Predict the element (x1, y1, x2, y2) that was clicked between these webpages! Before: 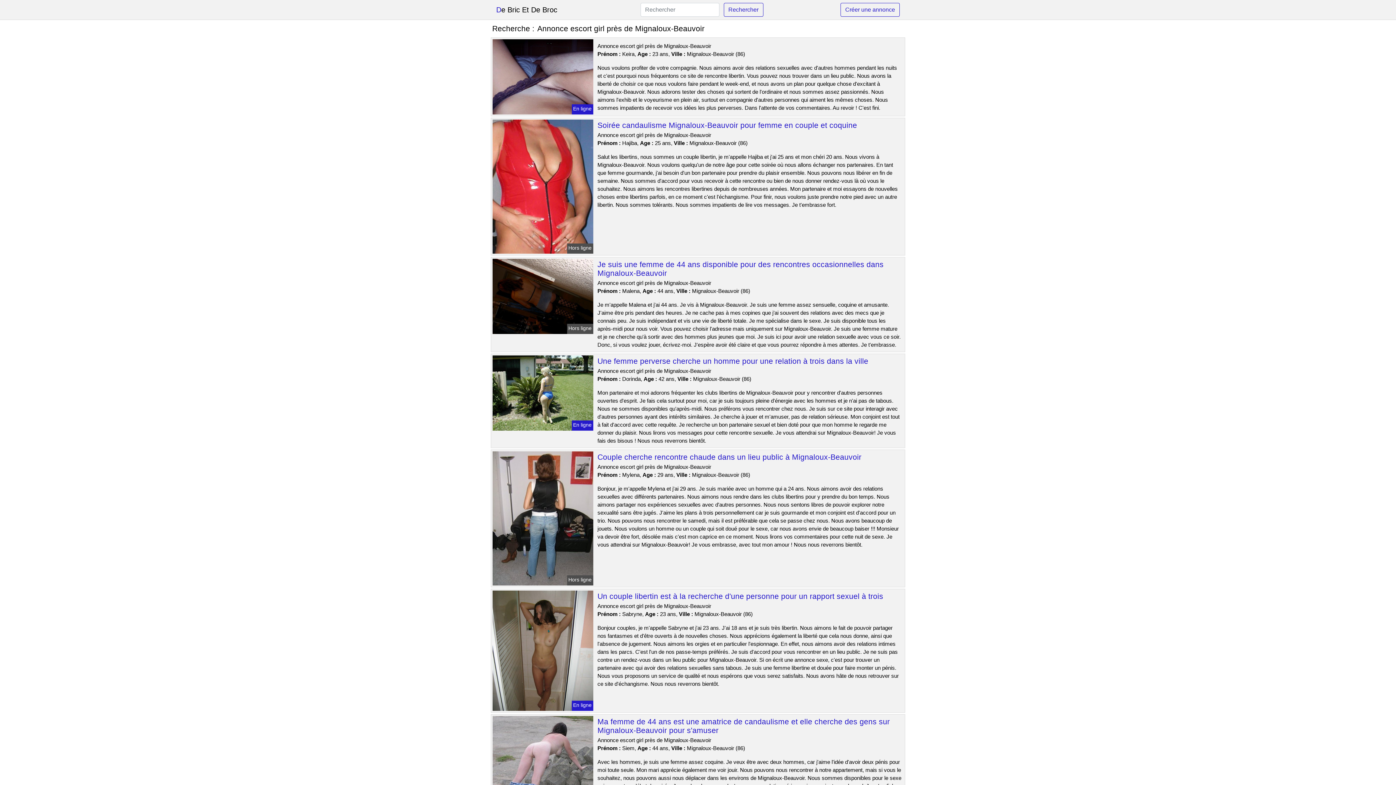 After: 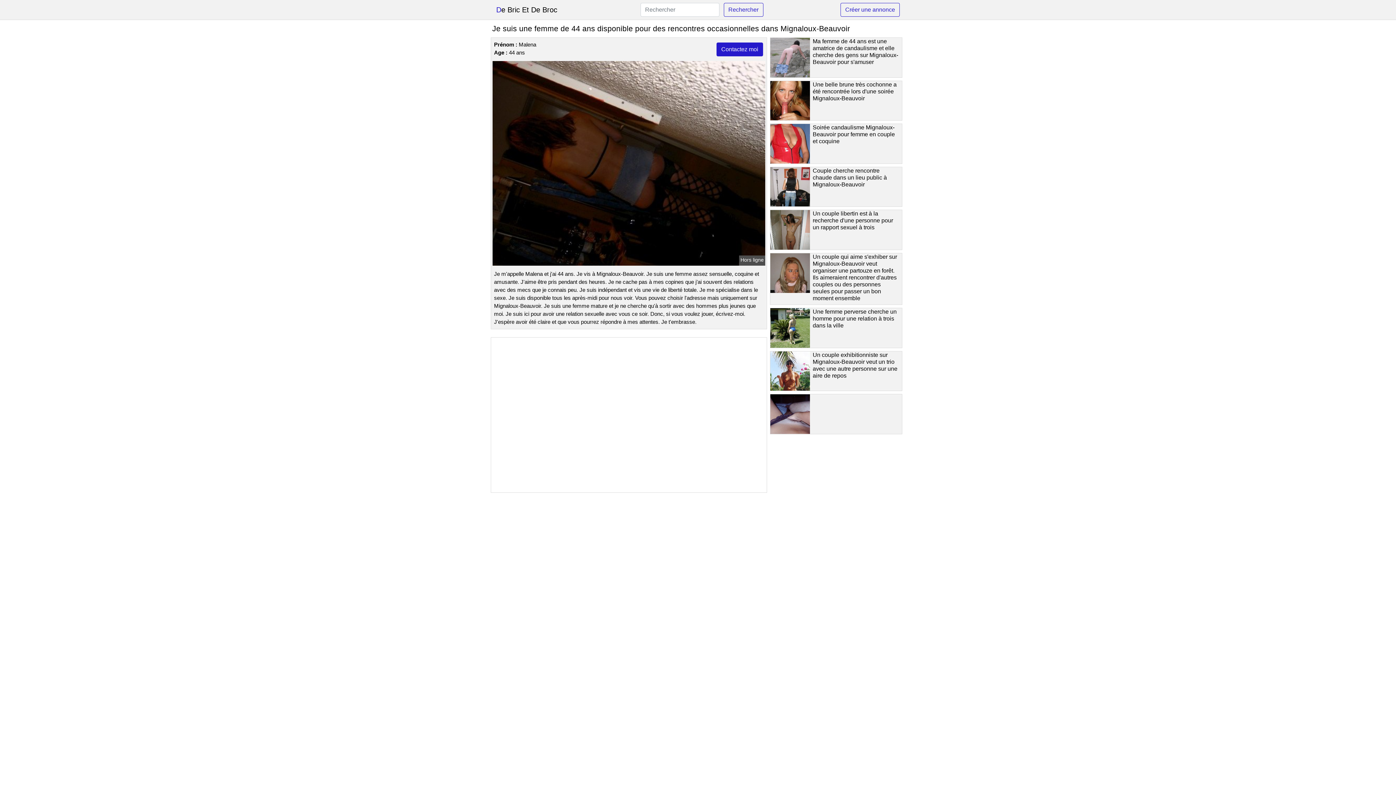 Action: bbox: (491, 292, 594, 299)